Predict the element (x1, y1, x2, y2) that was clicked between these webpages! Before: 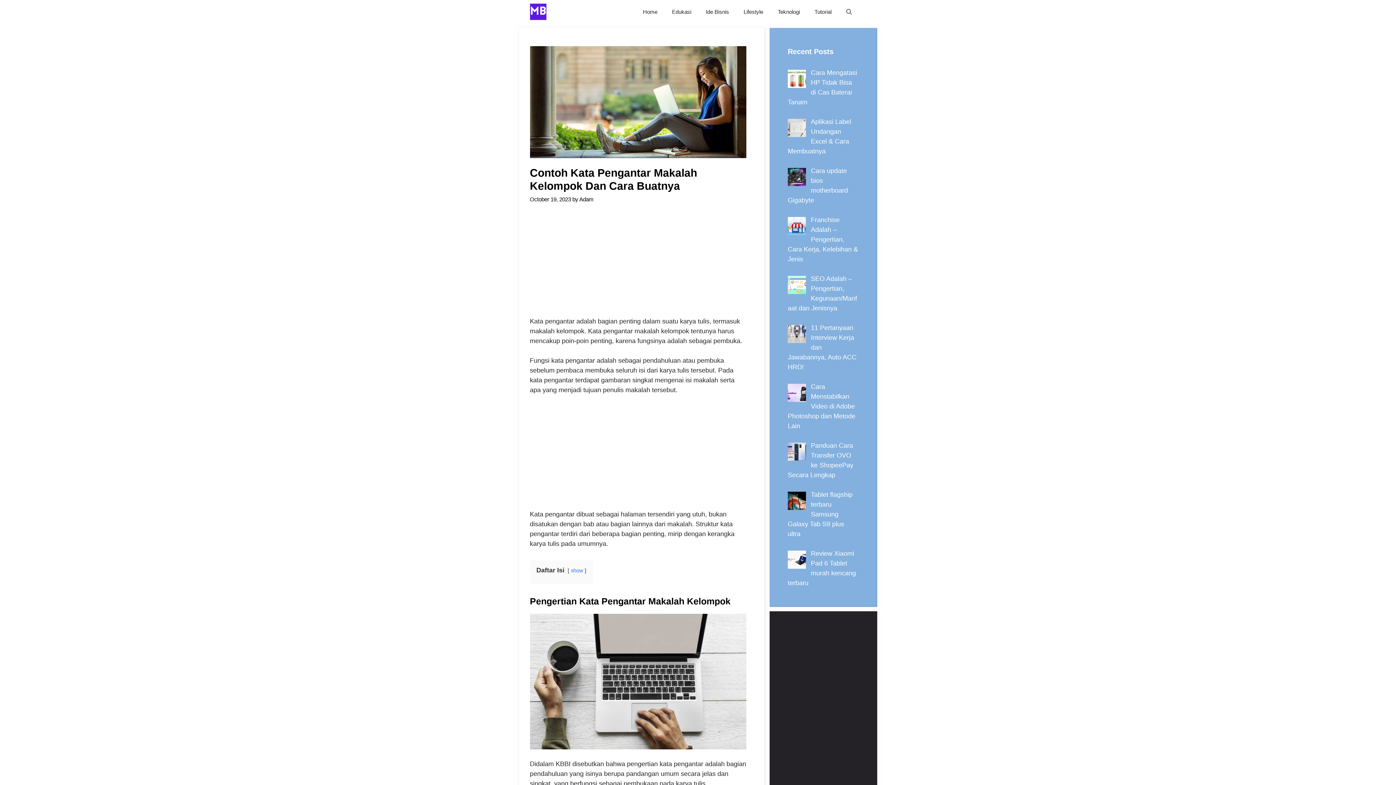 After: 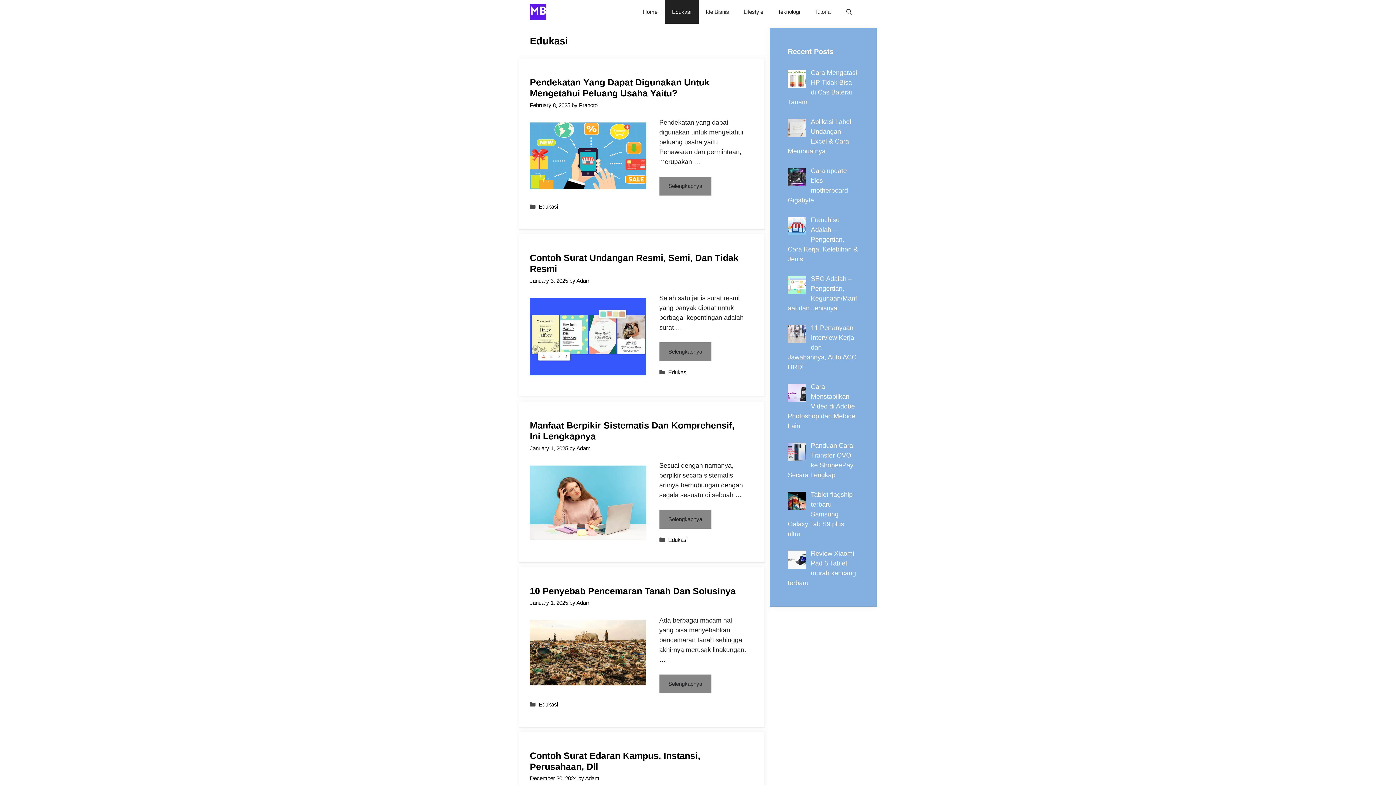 Action: bbox: (664, 0, 698, 23) label: Edukasi